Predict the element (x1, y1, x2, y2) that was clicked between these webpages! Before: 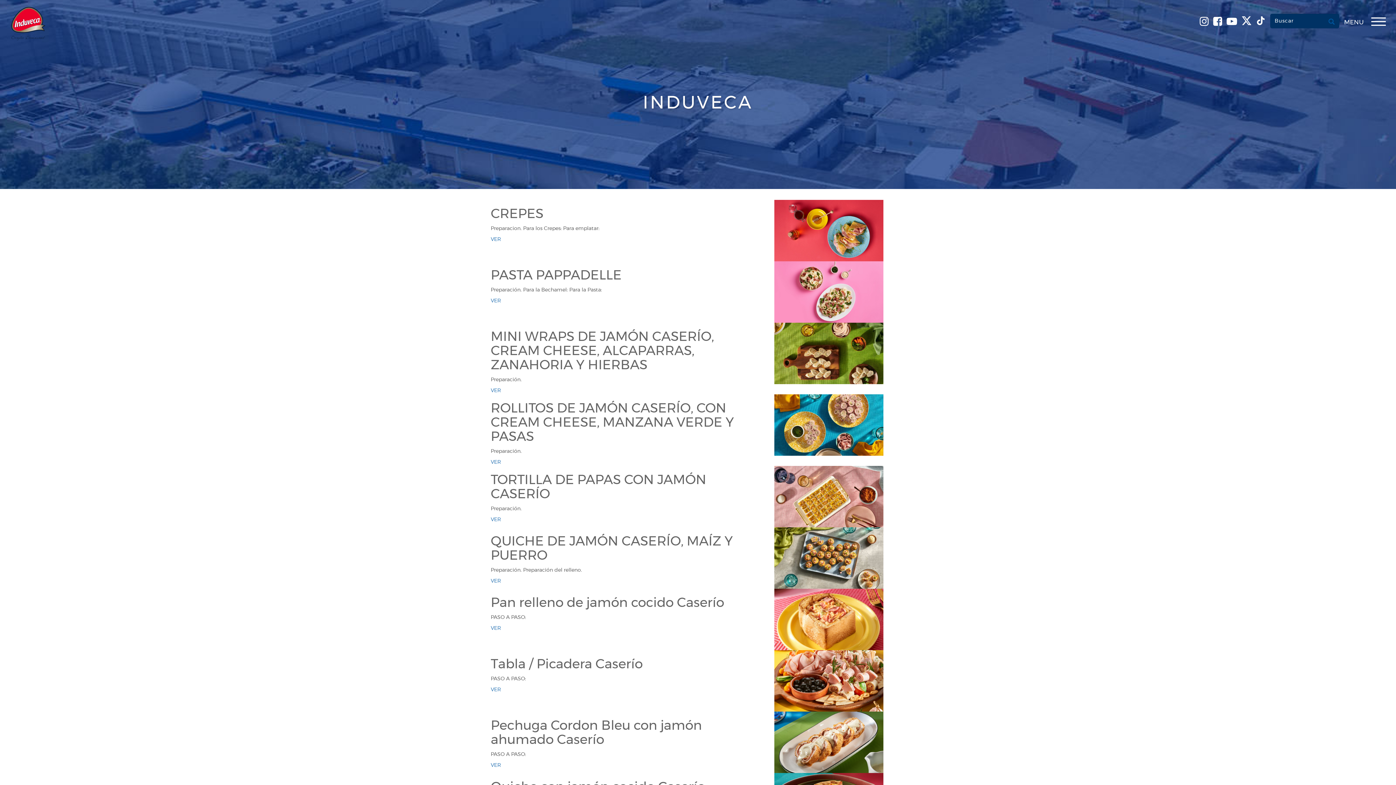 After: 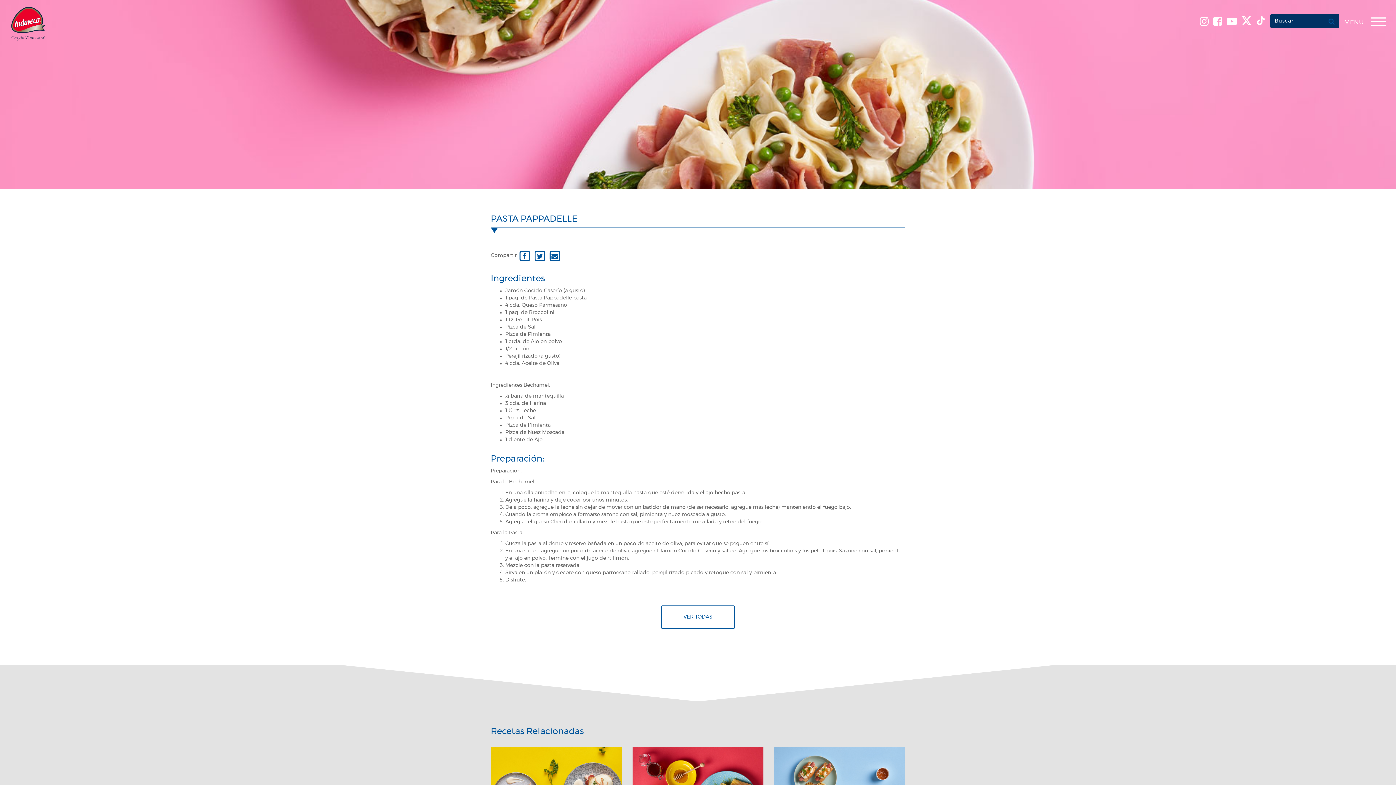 Action: bbox: (490, 298, 501, 303) label: VER